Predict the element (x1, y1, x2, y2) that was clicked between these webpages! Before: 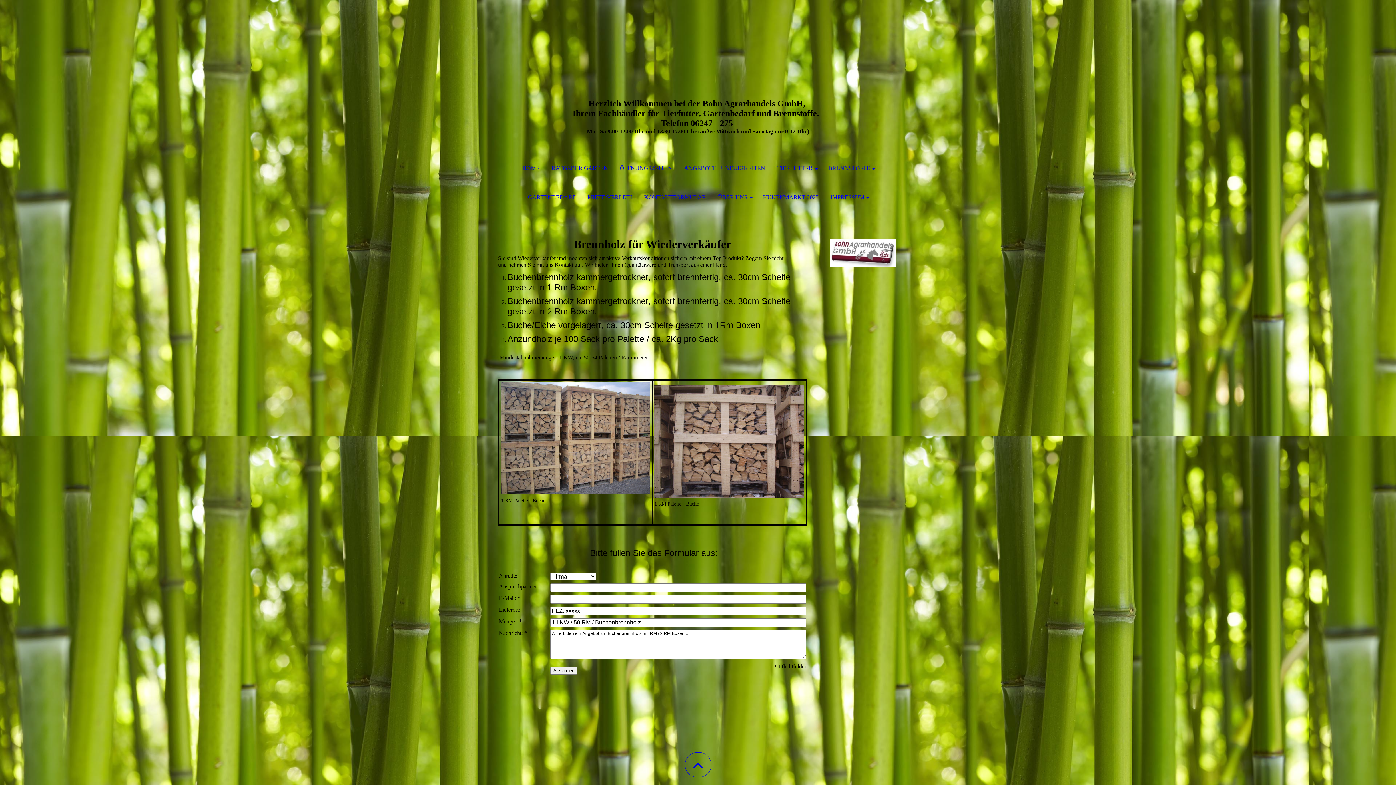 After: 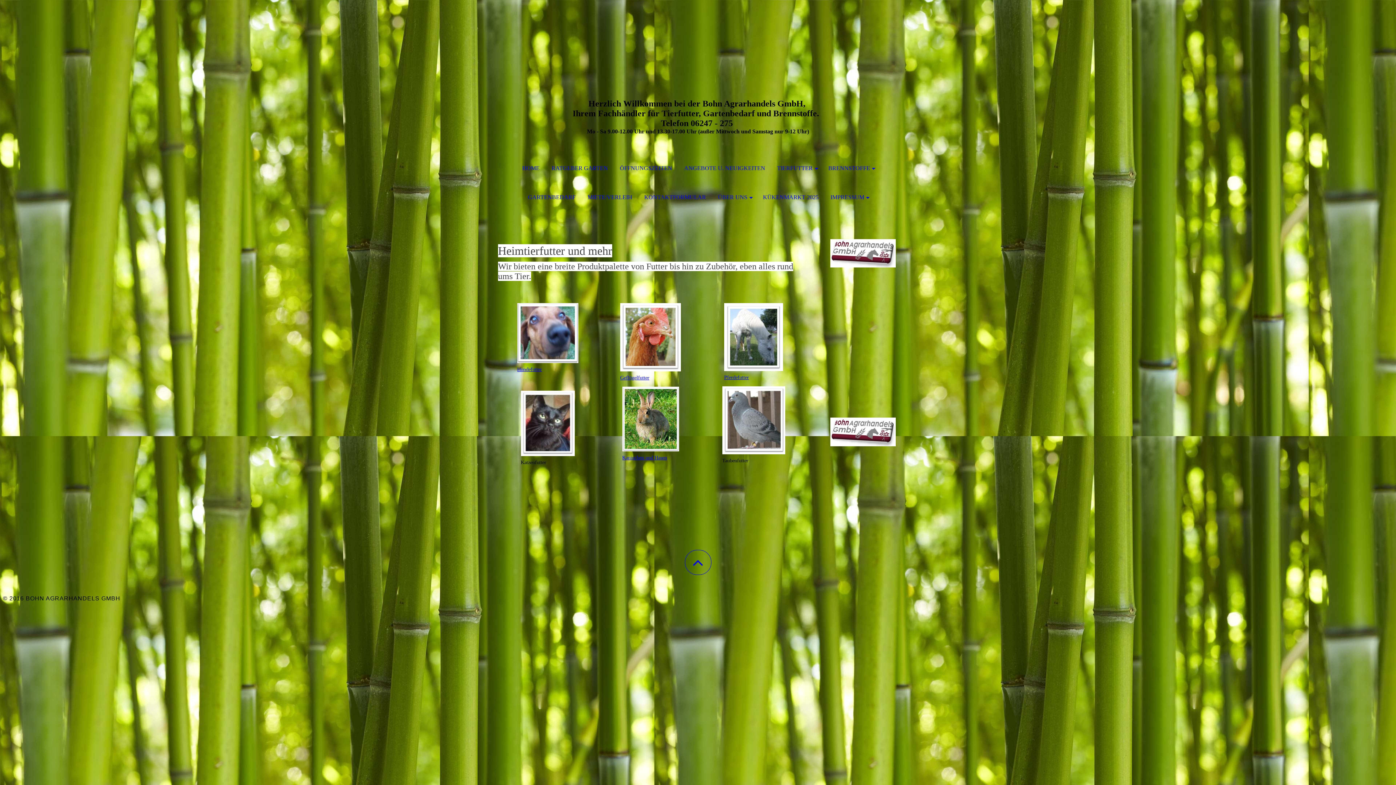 Action: bbox: (772, 153, 821, 182) label: TIERFUTTER